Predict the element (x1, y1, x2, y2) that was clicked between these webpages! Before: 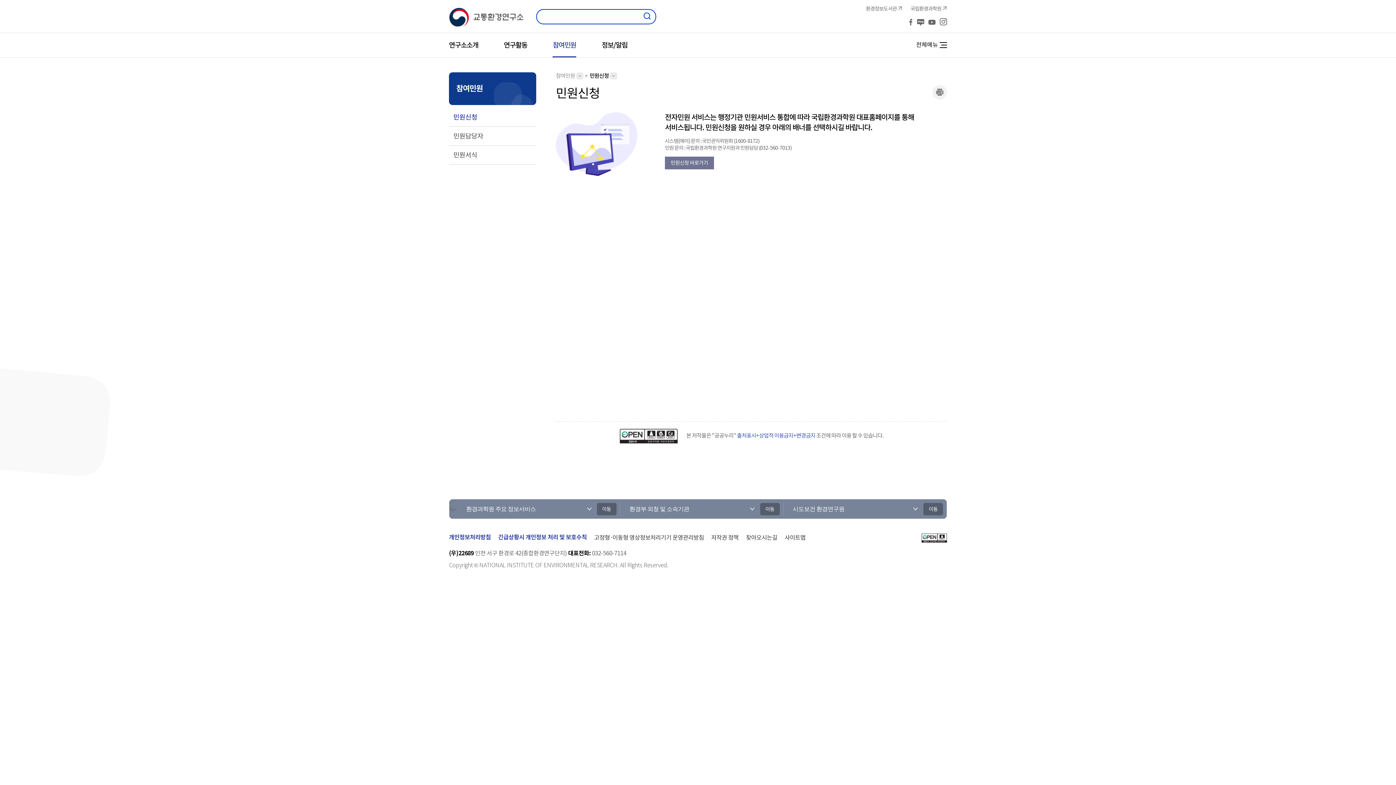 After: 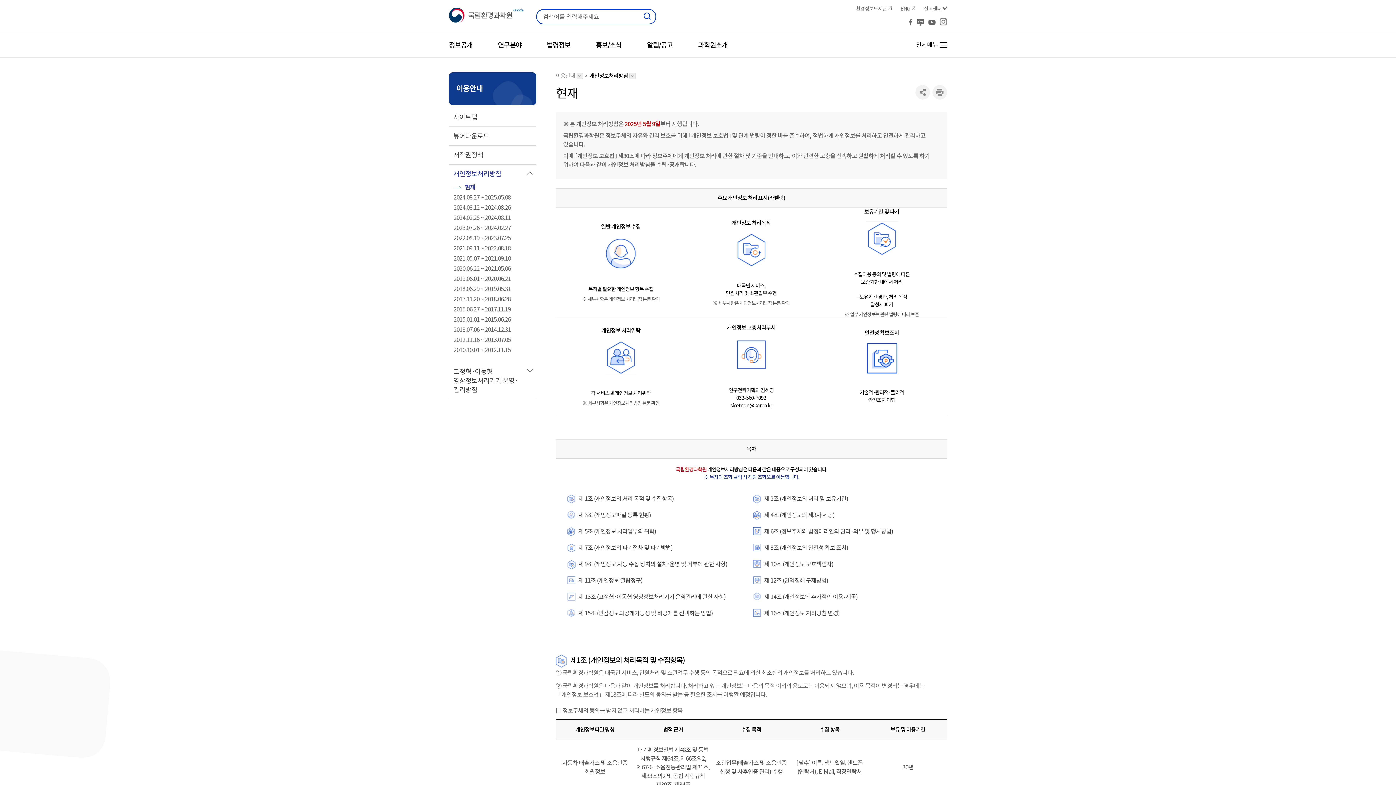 Action: label: 개인정보처리방침 bbox: (449, 533, 498, 541)